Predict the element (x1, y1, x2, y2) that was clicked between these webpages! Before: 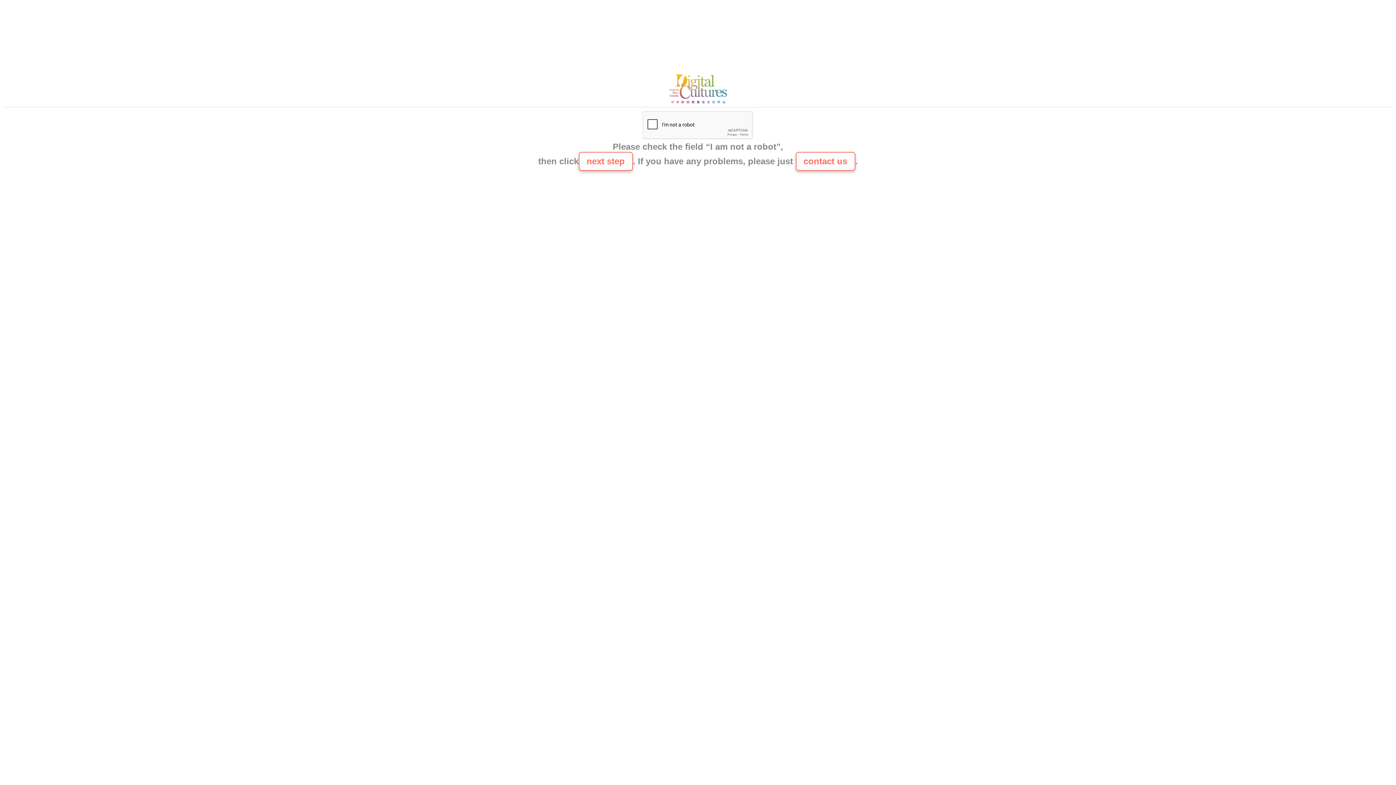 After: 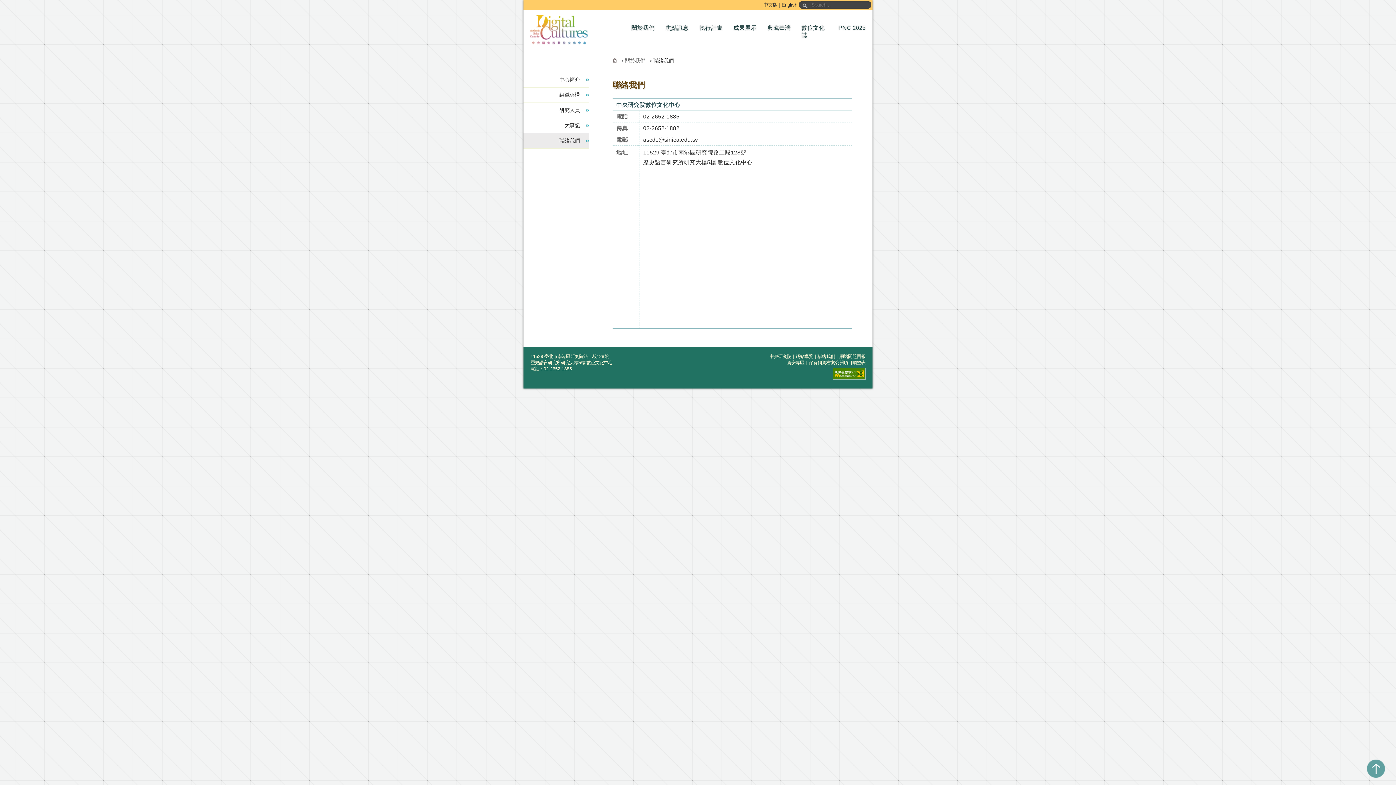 Action: bbox: (795, 152, 855, 170) label: contact us